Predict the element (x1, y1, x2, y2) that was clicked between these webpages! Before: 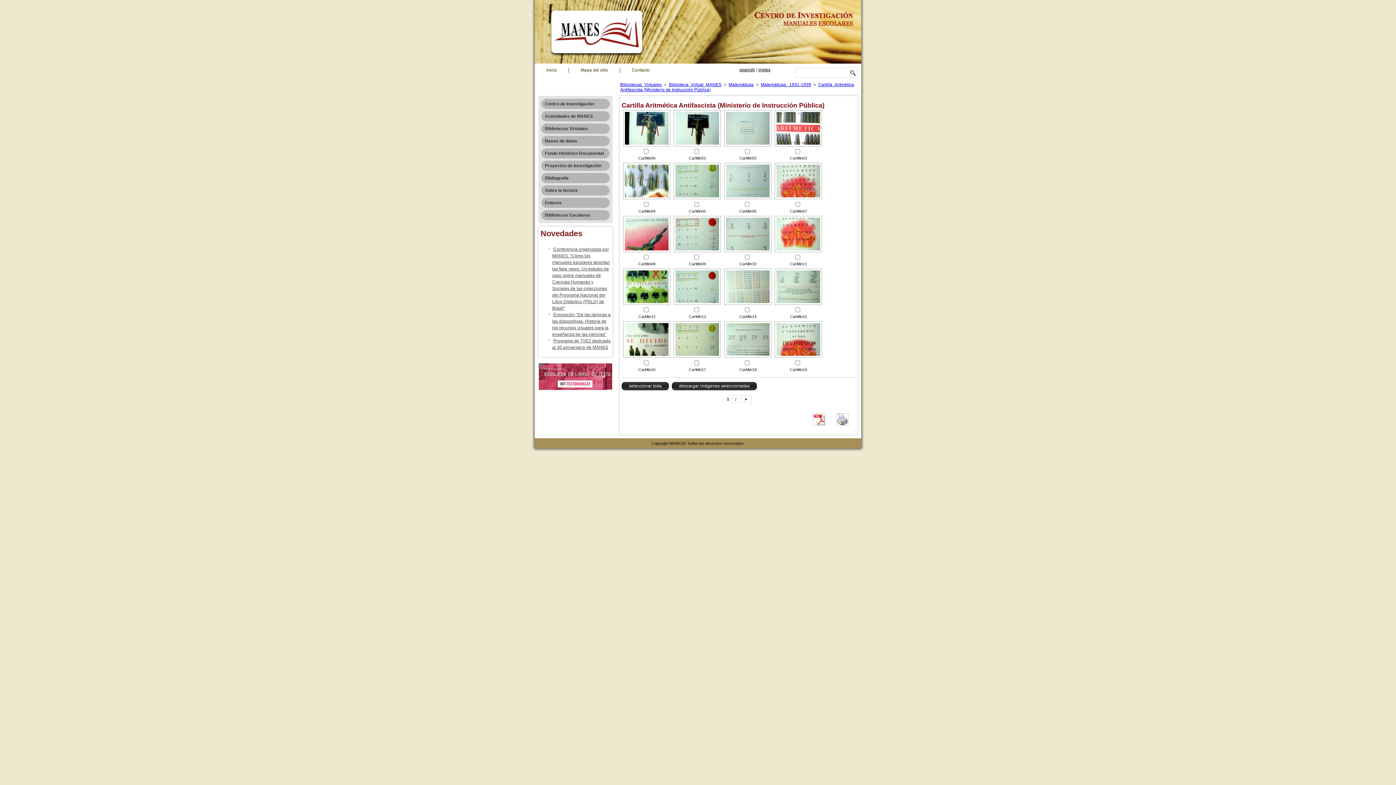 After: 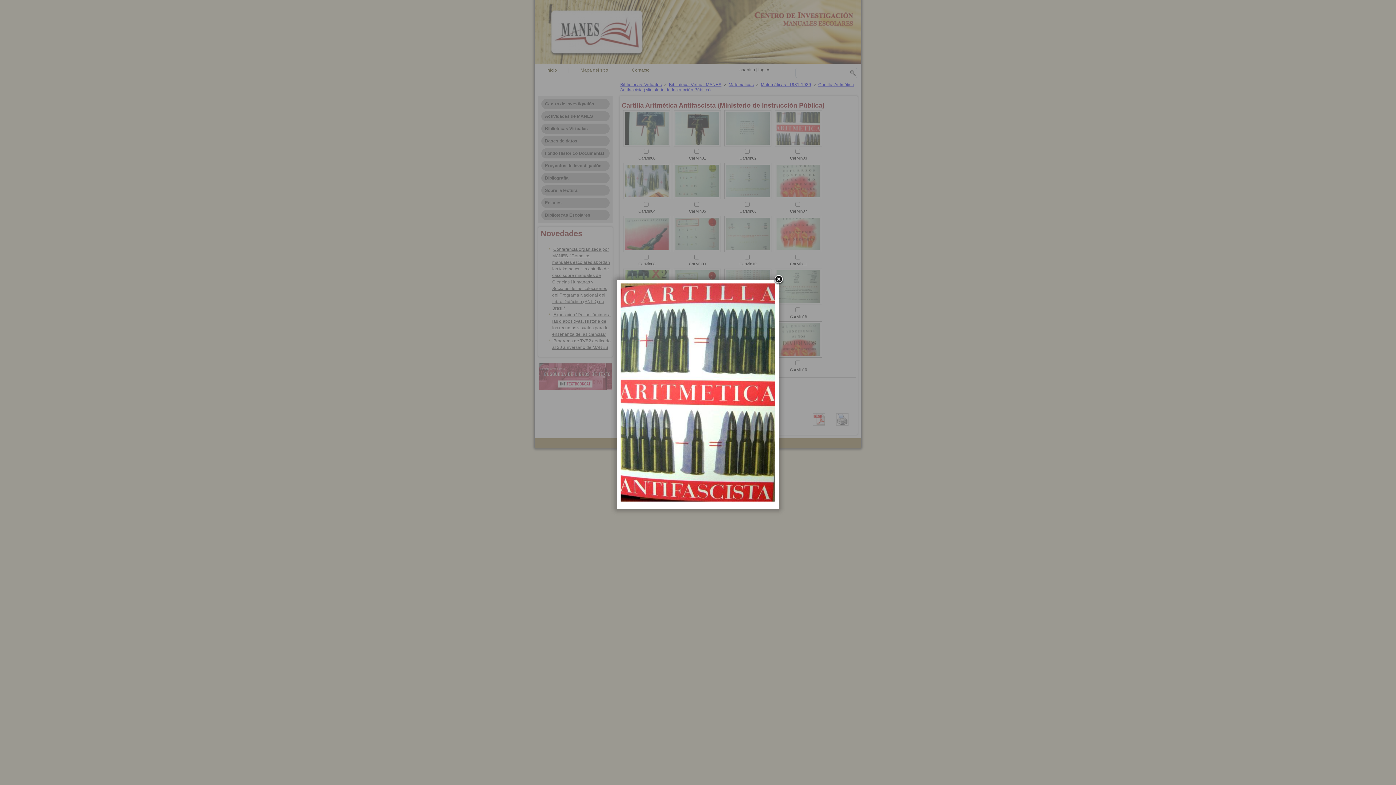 Action: bbox: (773, 110, 822, 146)